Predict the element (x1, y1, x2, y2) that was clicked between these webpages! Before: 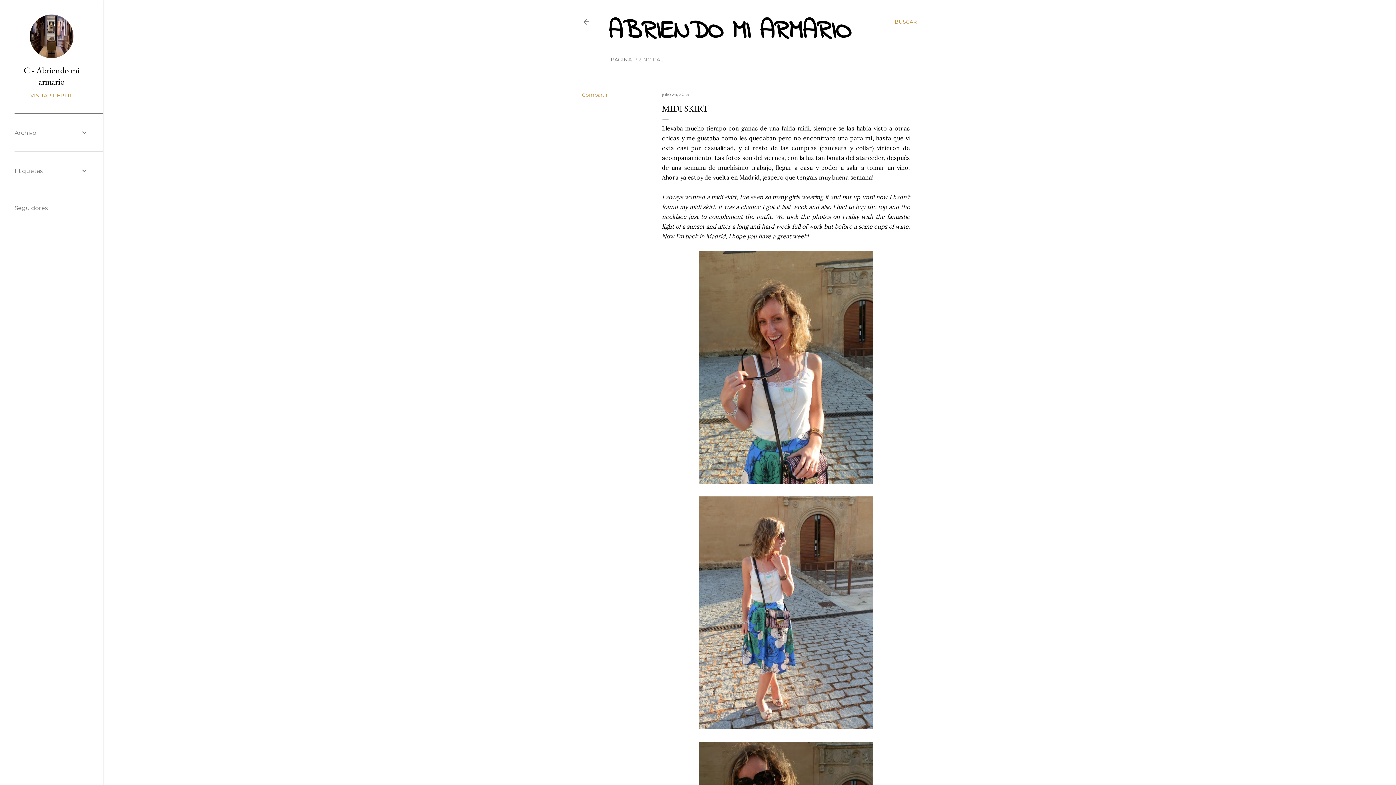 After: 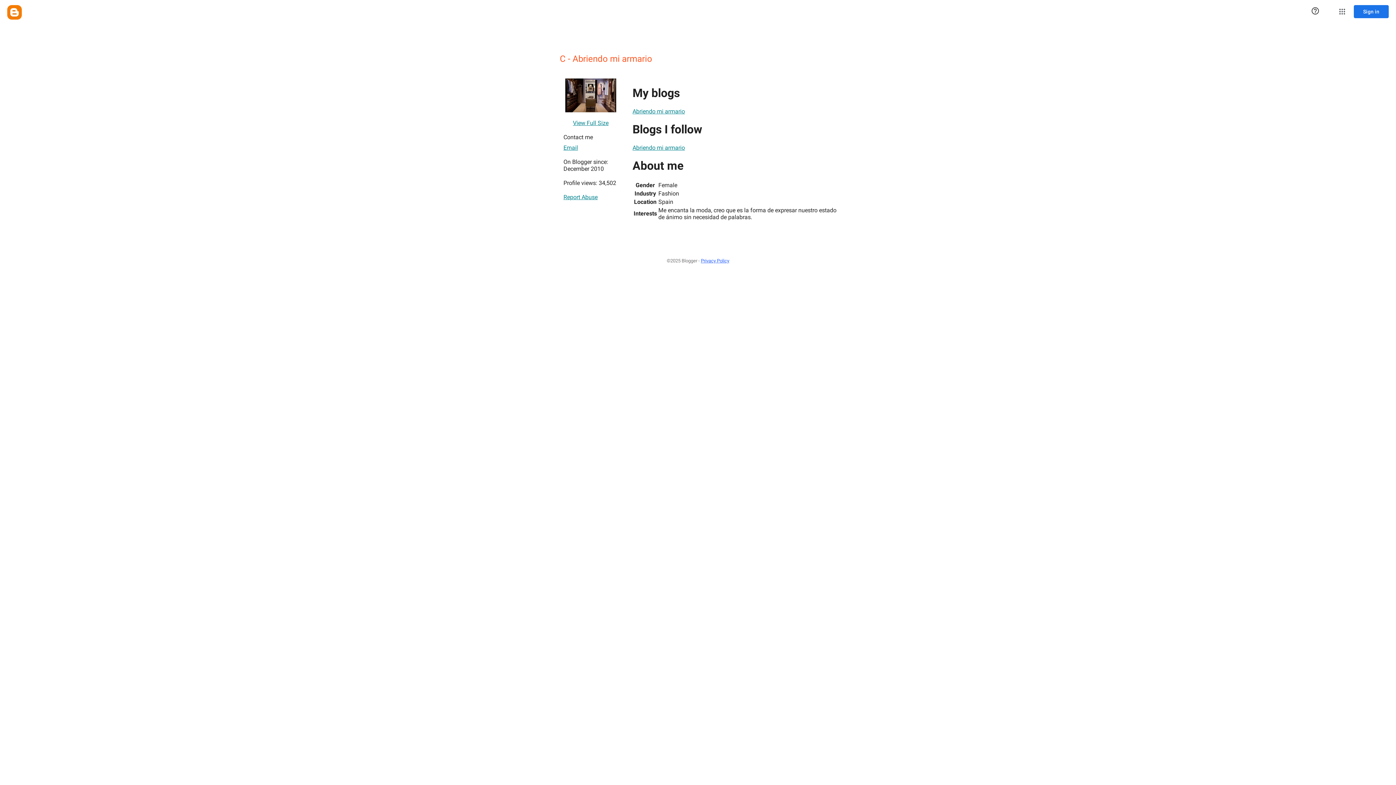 Action: label: C - Abriendo mi armario bbox: (14, 64, 88, 87)